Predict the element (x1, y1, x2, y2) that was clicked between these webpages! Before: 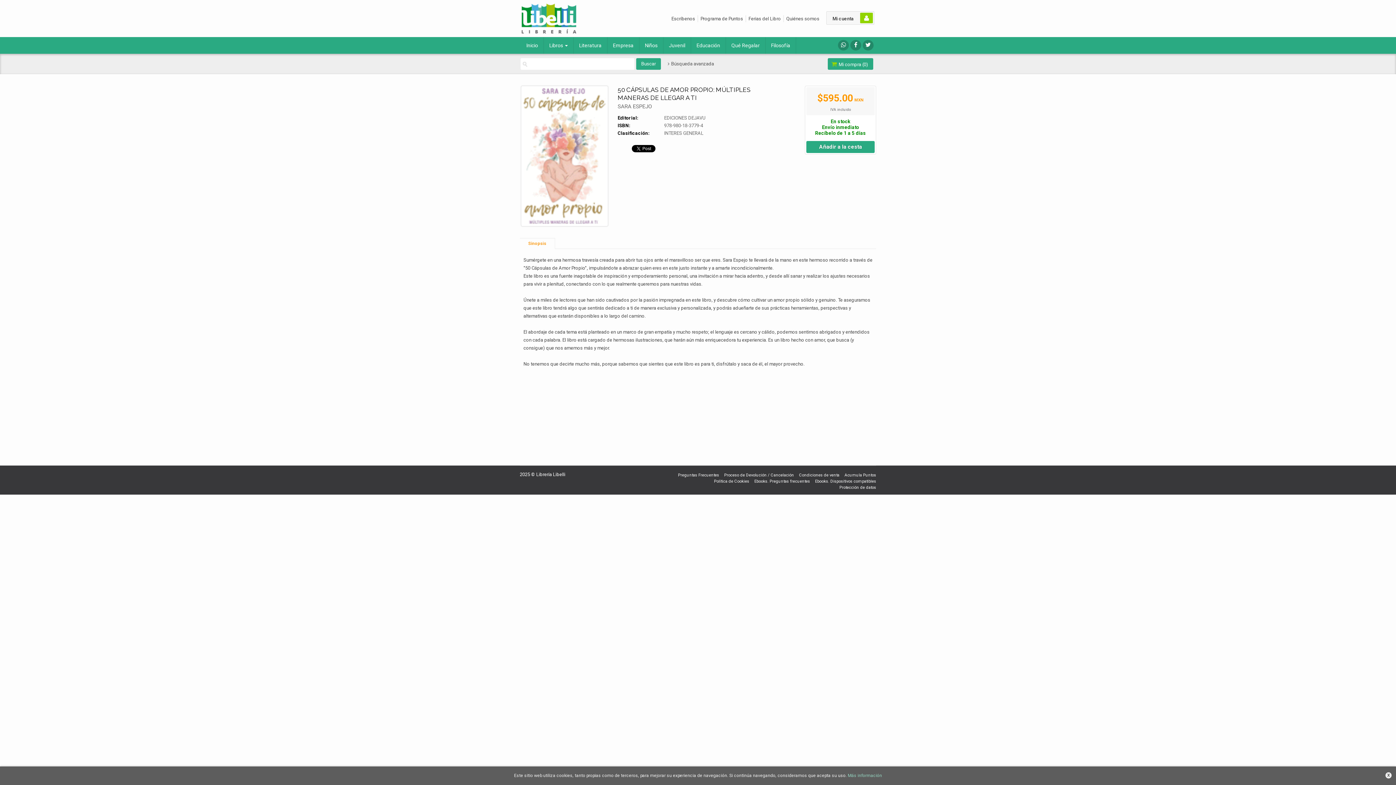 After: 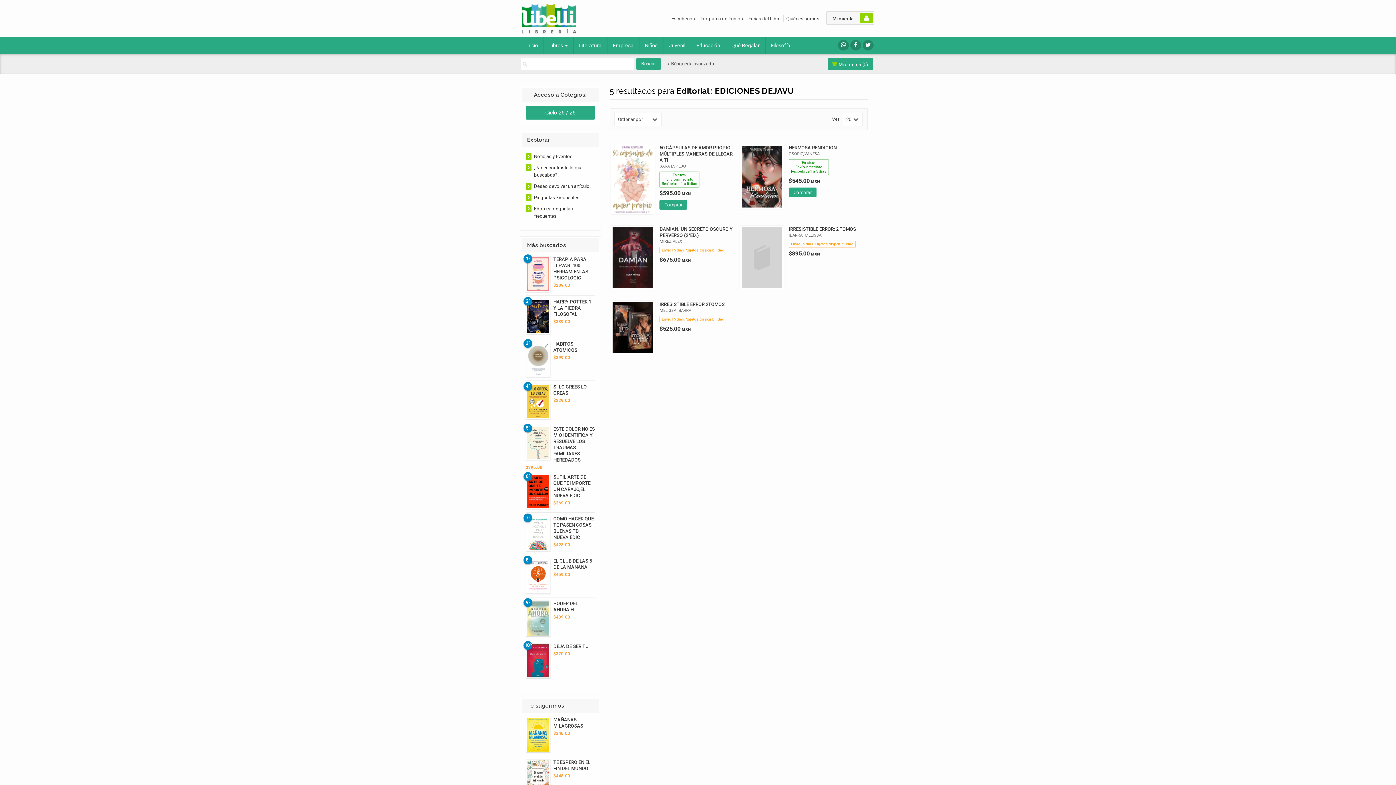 Action: label: EDICIONES DEJAVU bbox: (664, 115, 705, 120)